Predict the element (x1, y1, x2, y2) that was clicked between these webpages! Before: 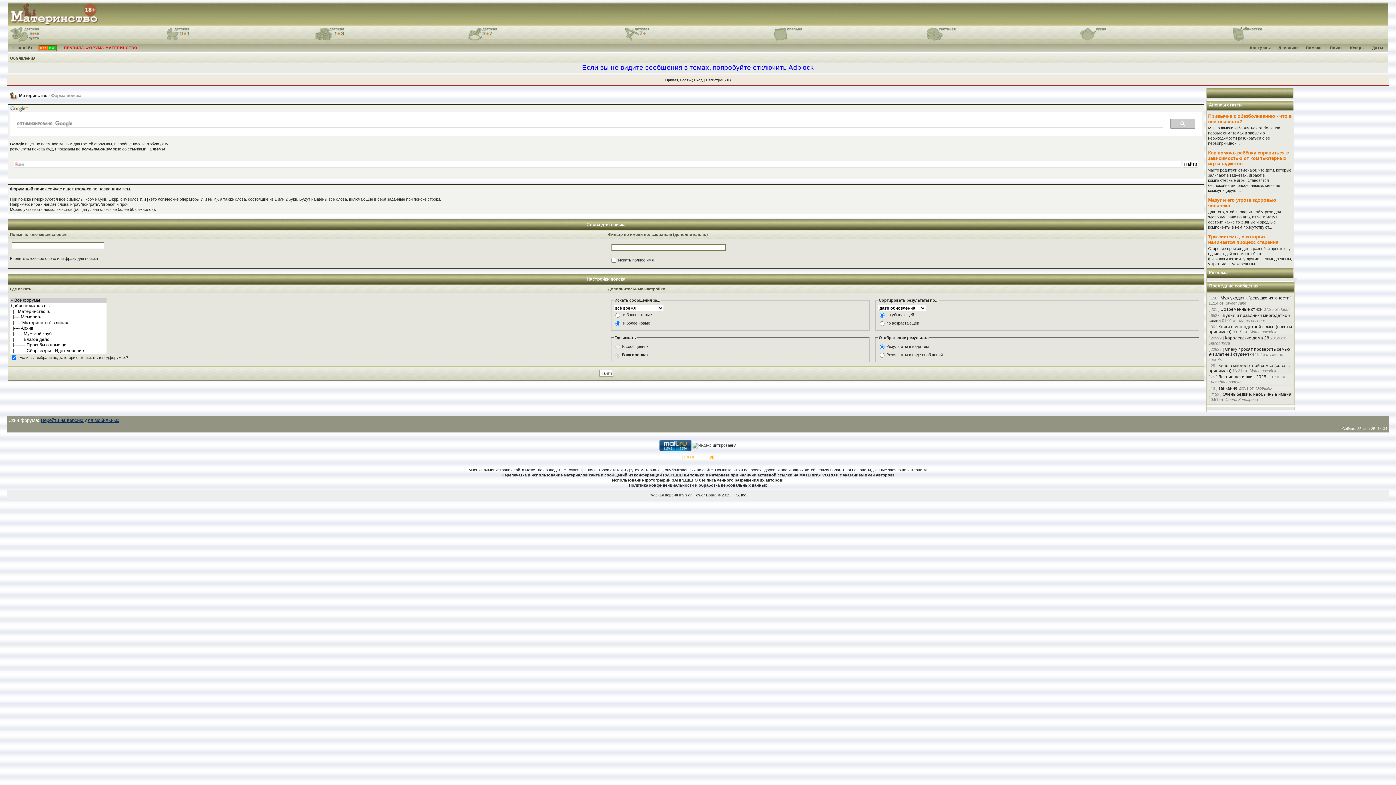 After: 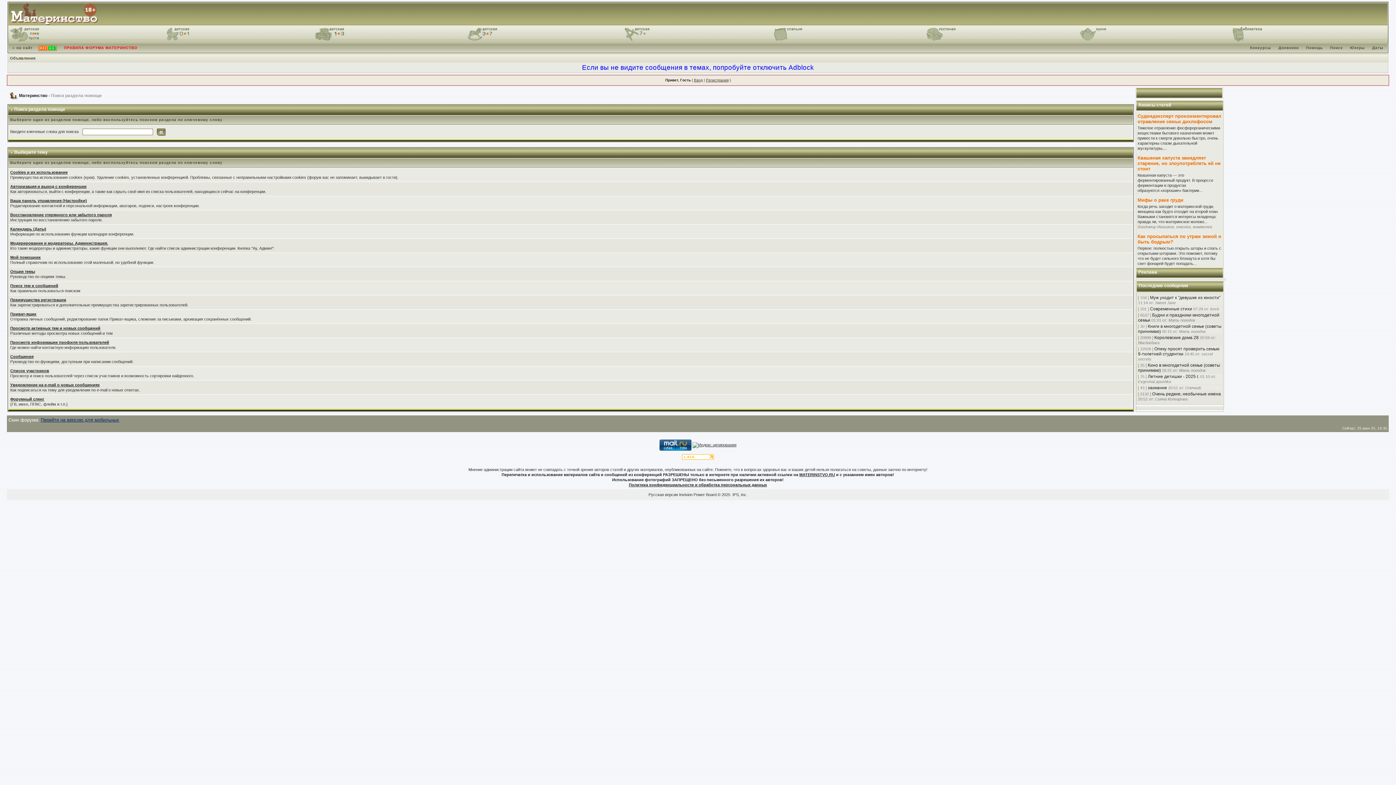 Action: bbox: (1304, 45, 1325, 49) label: Помощь